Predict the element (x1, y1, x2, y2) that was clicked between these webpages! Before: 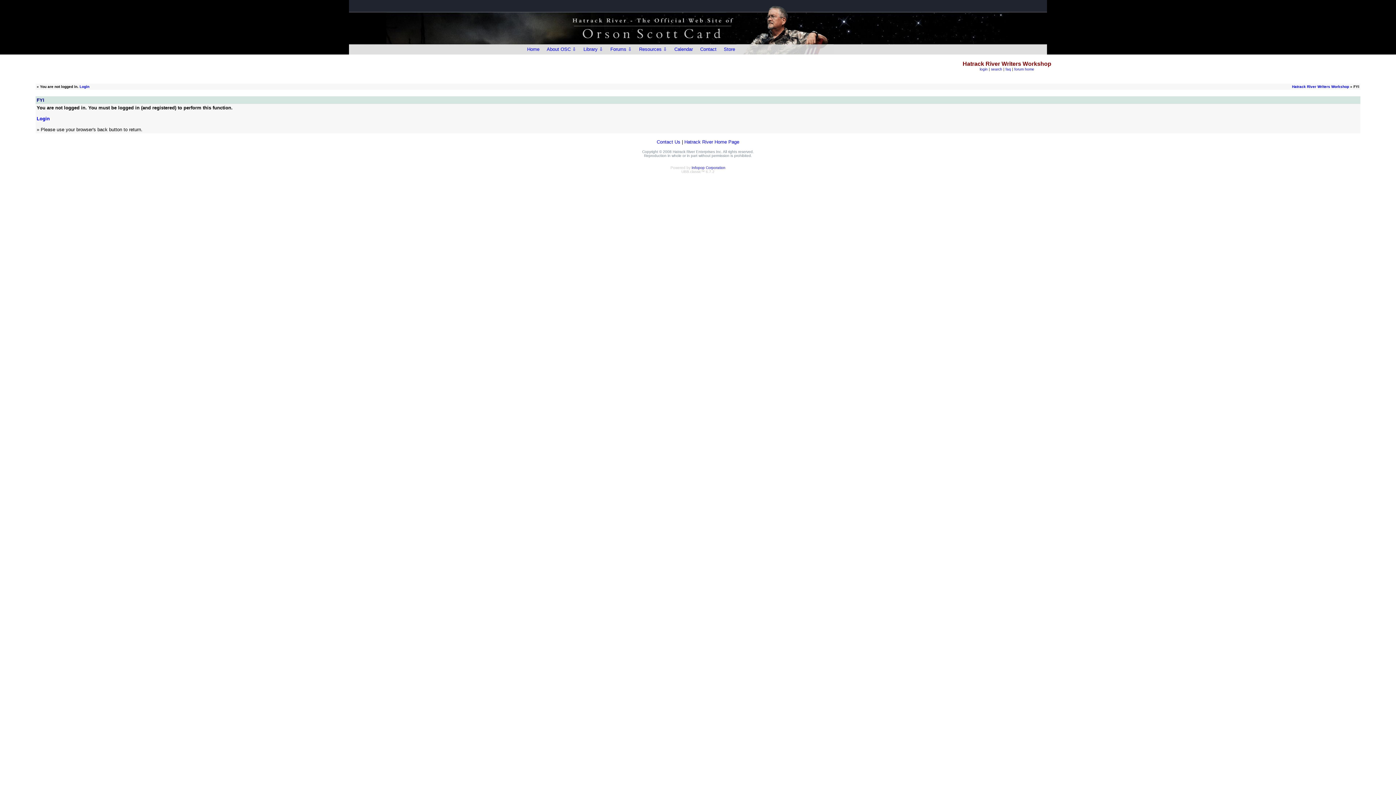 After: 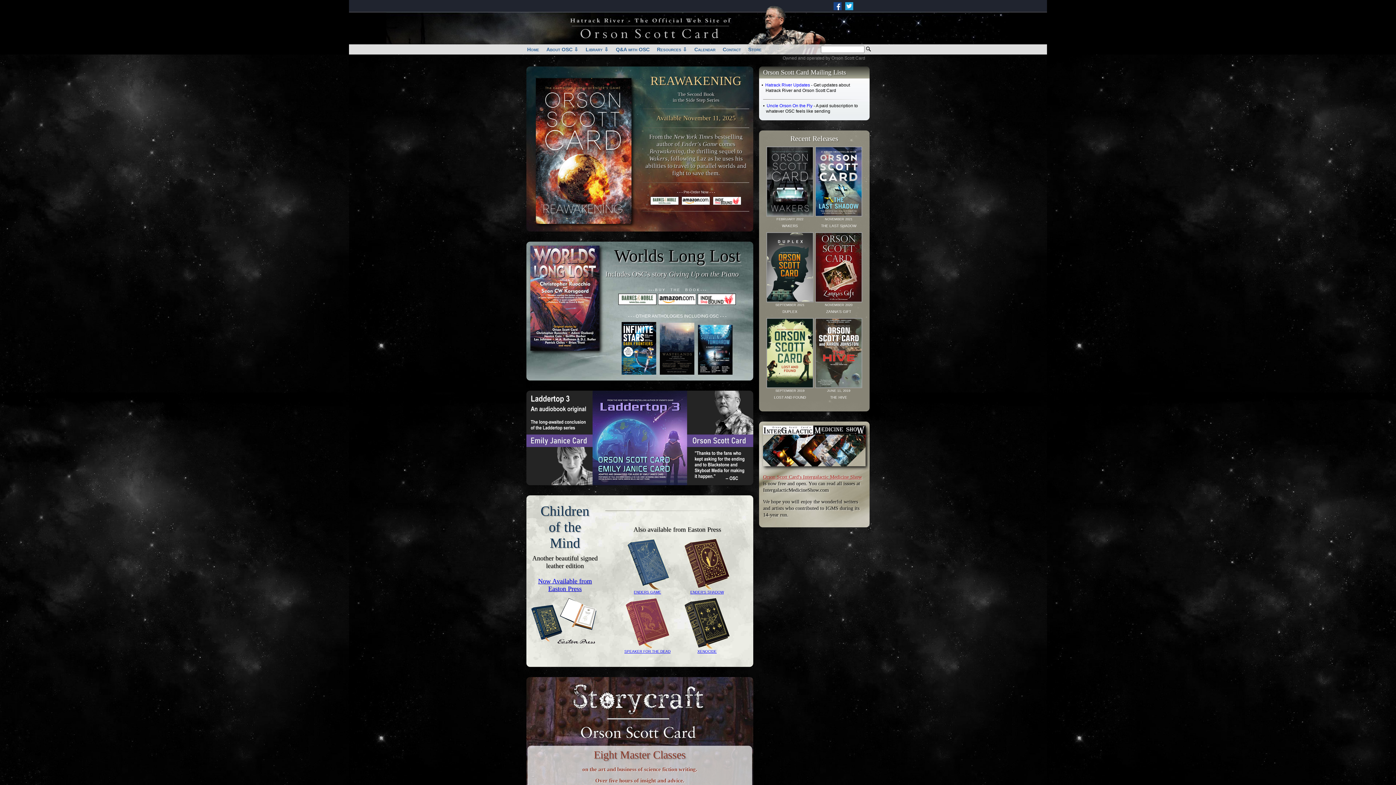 Action: bbox: (569, 37, 736, 42)